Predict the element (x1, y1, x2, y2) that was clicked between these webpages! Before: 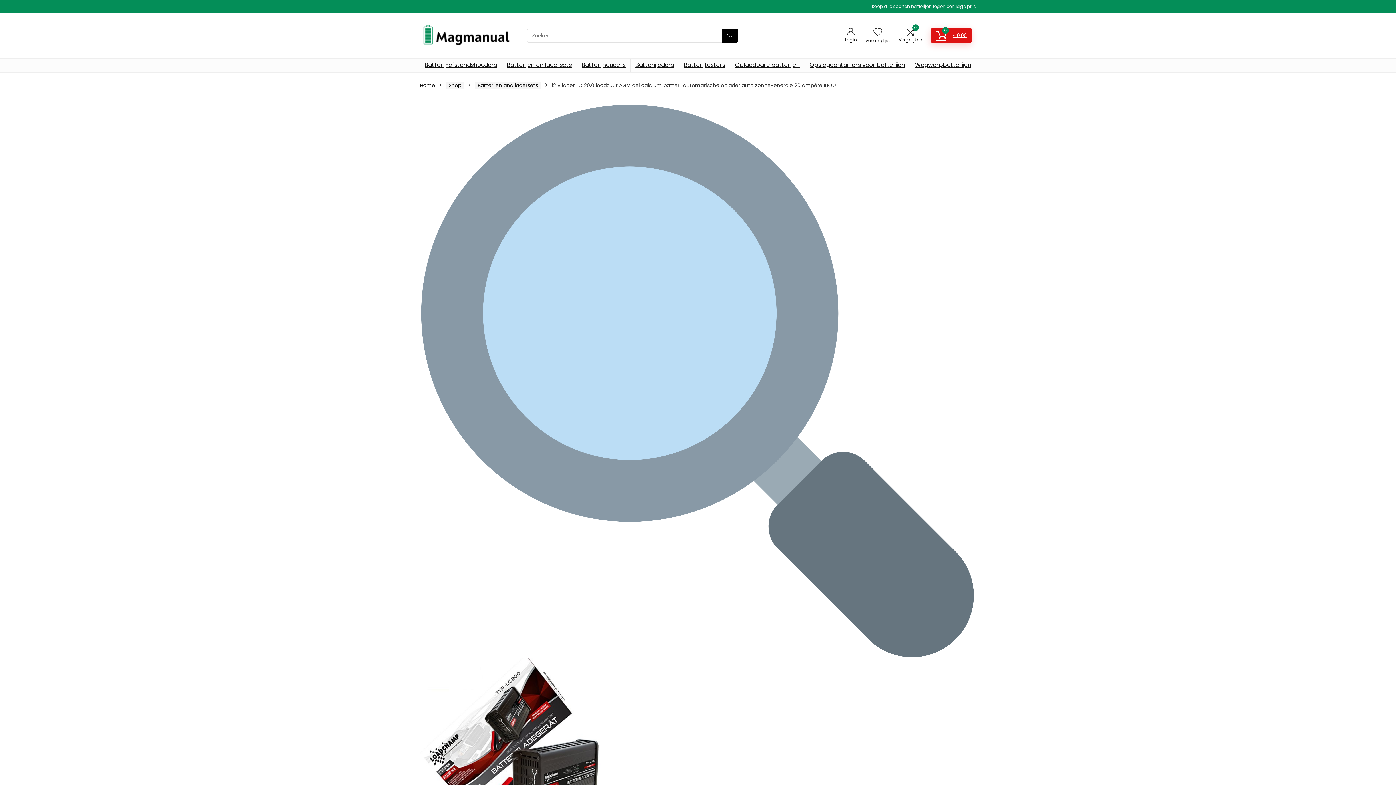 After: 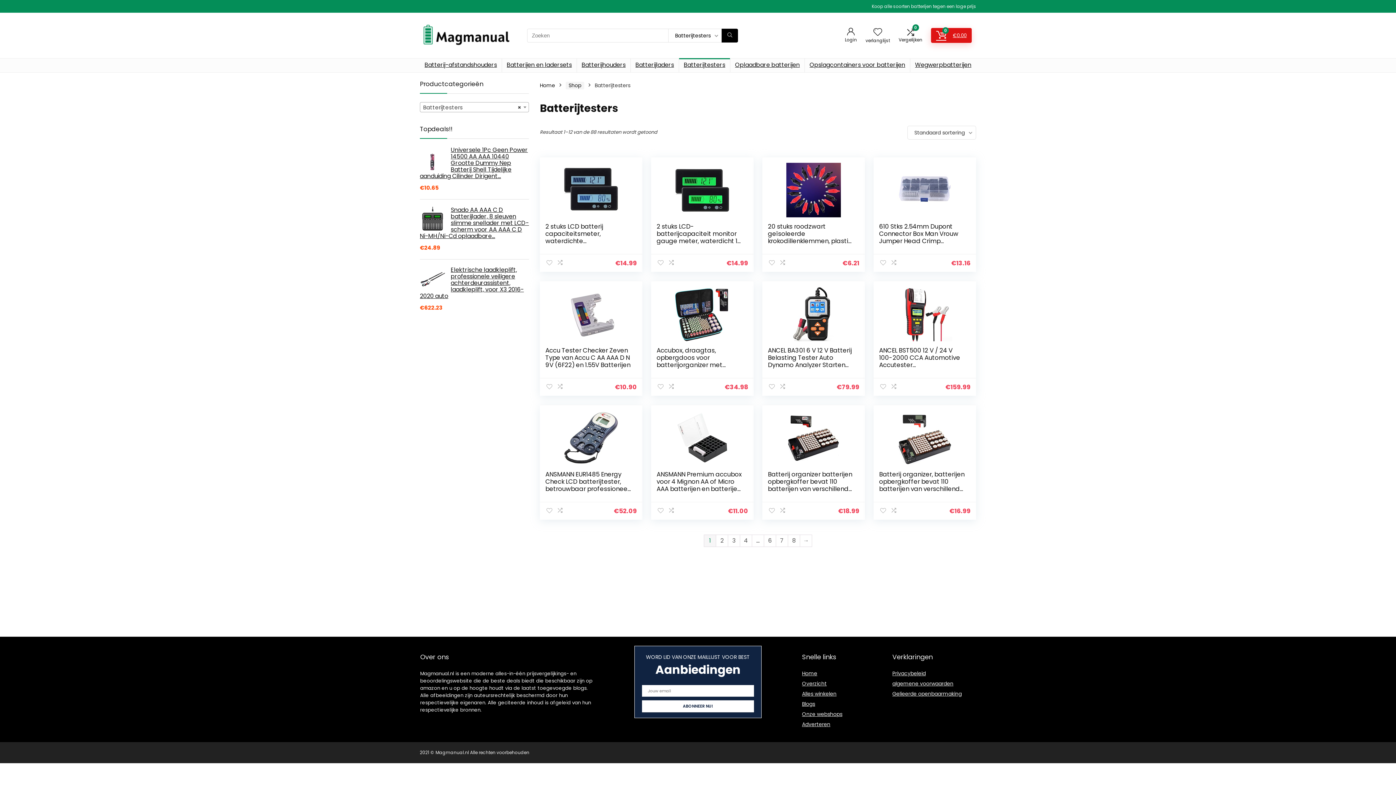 Action: bbox: (679, 58, 730, 72) label: Batterijtesters